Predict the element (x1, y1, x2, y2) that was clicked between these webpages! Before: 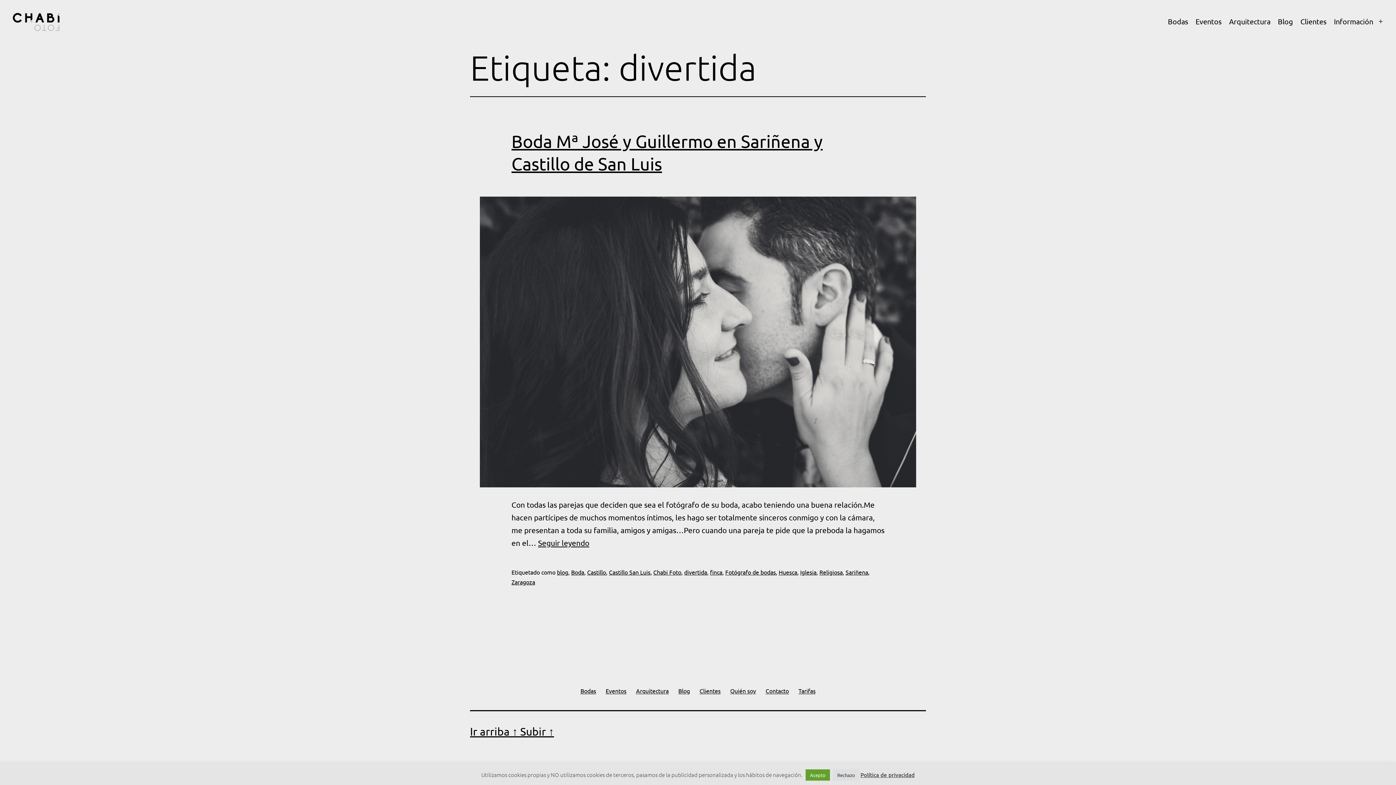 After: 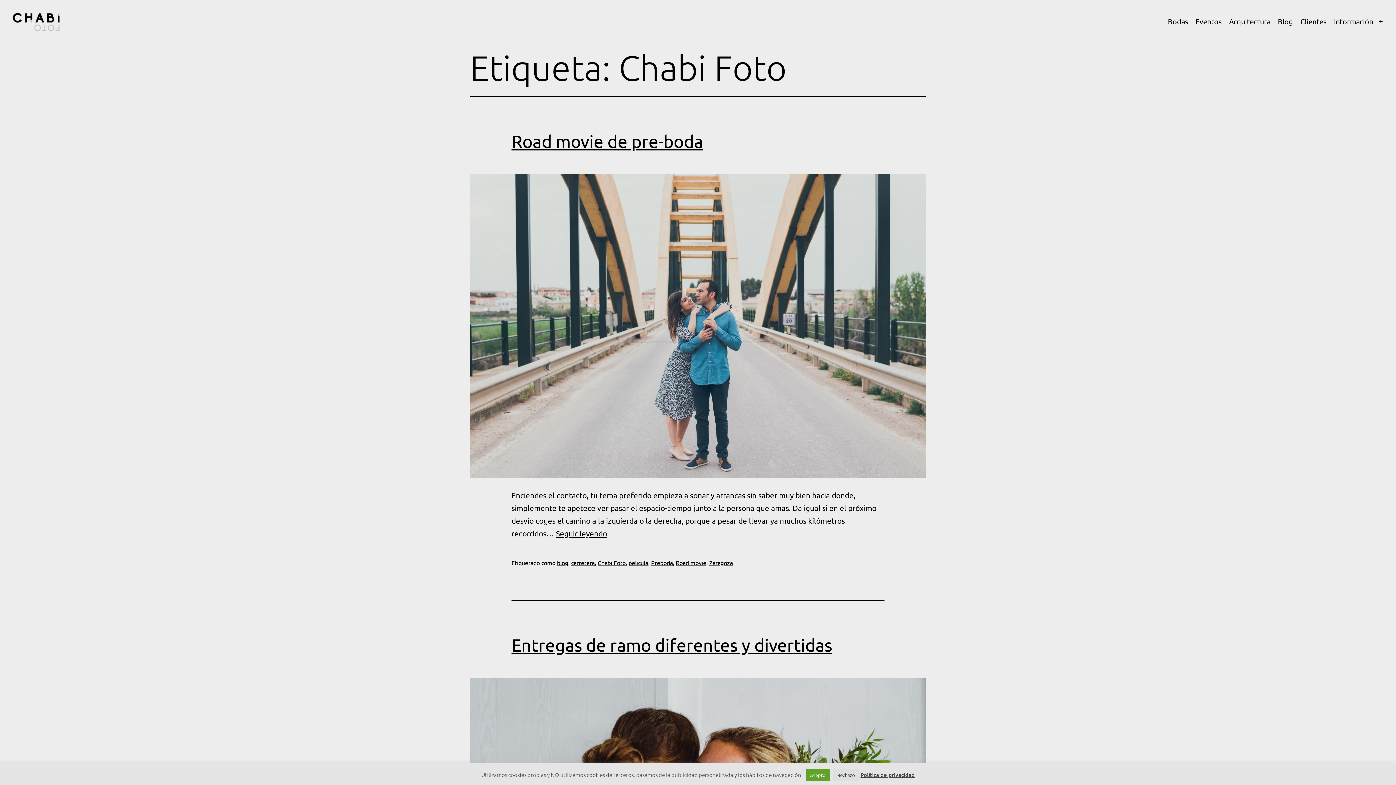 Action: label: Chabi Foto bbox: (653, 568, 681, 576)